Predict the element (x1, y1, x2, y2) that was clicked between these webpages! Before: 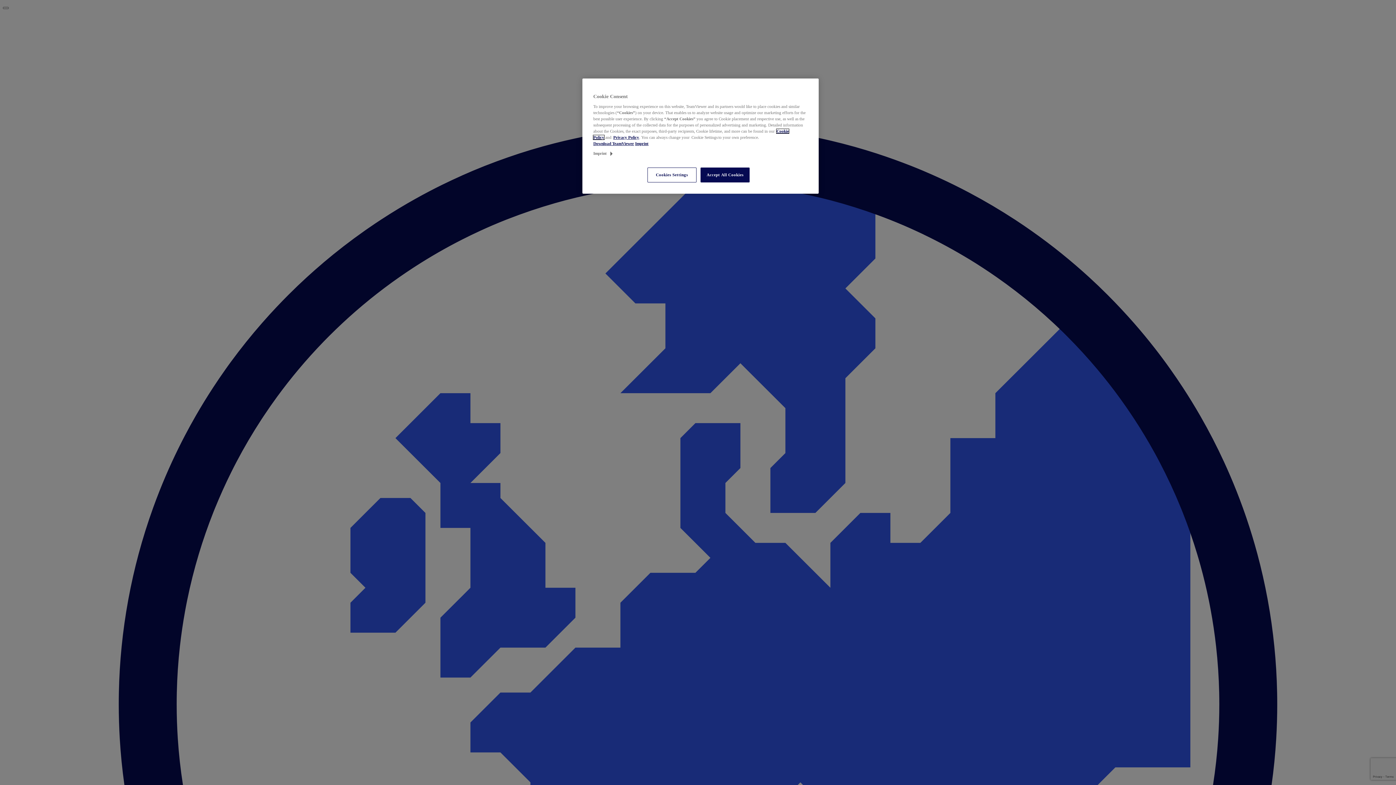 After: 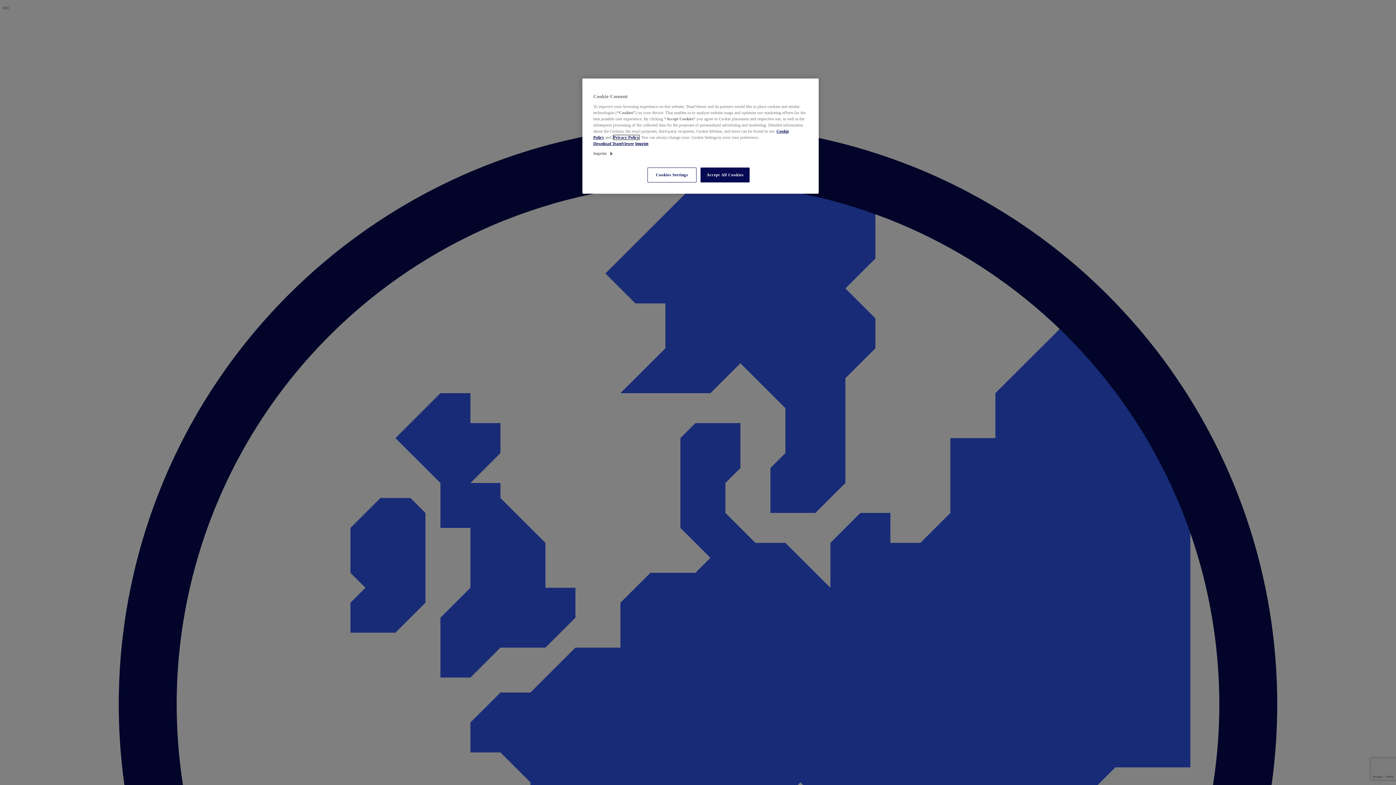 Action: label: Privacy Policy bbox: (613, 135, 639, 139)